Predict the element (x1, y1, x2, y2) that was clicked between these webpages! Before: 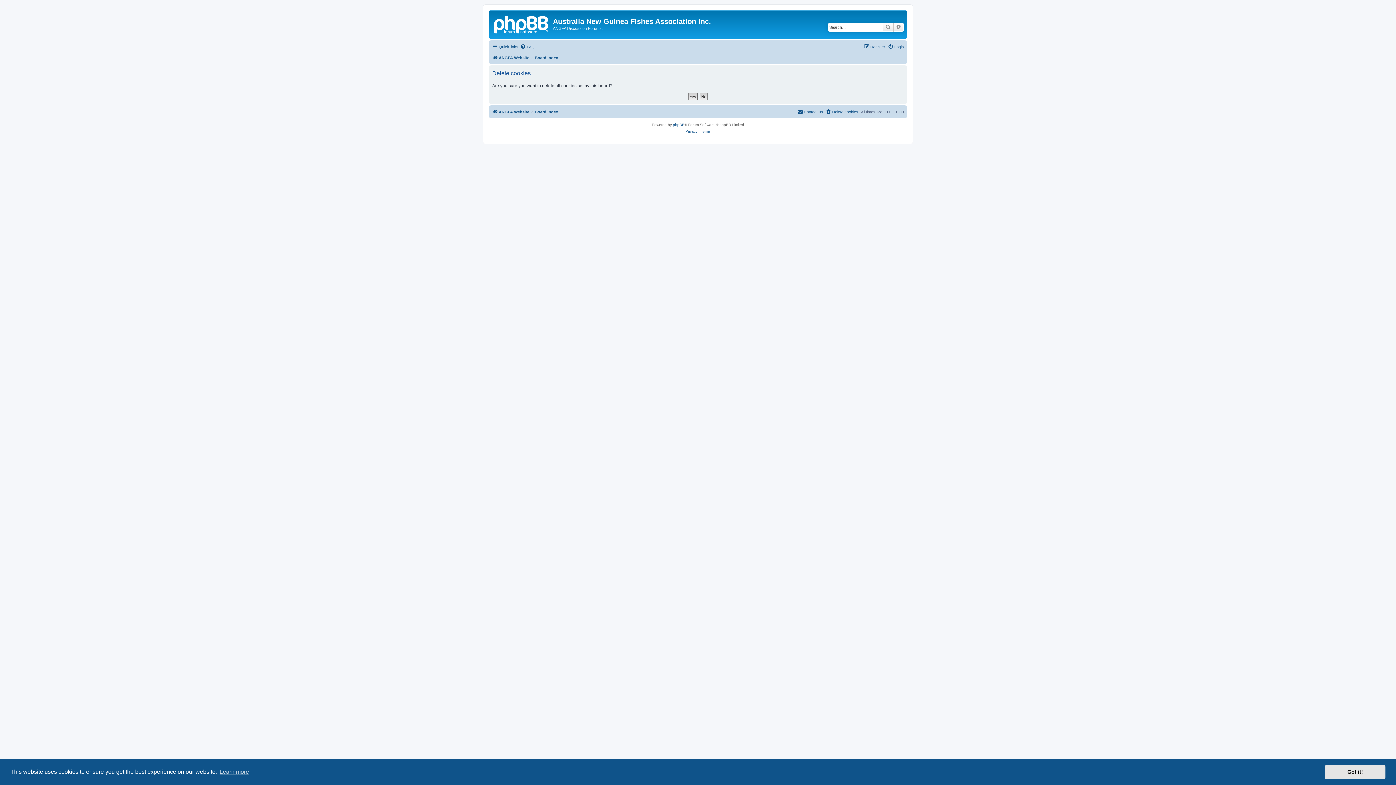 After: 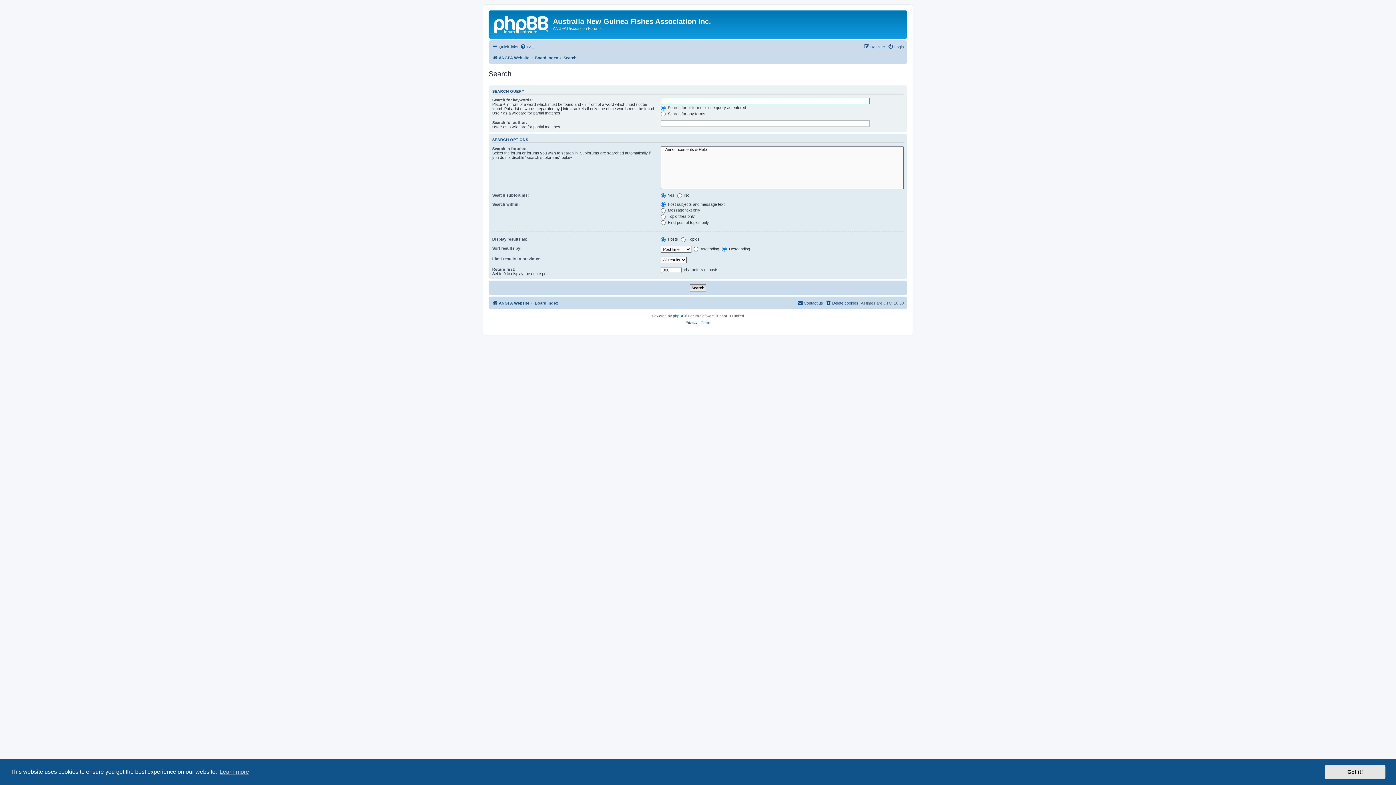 Action: bbox: (893, 22, 904, 31) label: Advanced search